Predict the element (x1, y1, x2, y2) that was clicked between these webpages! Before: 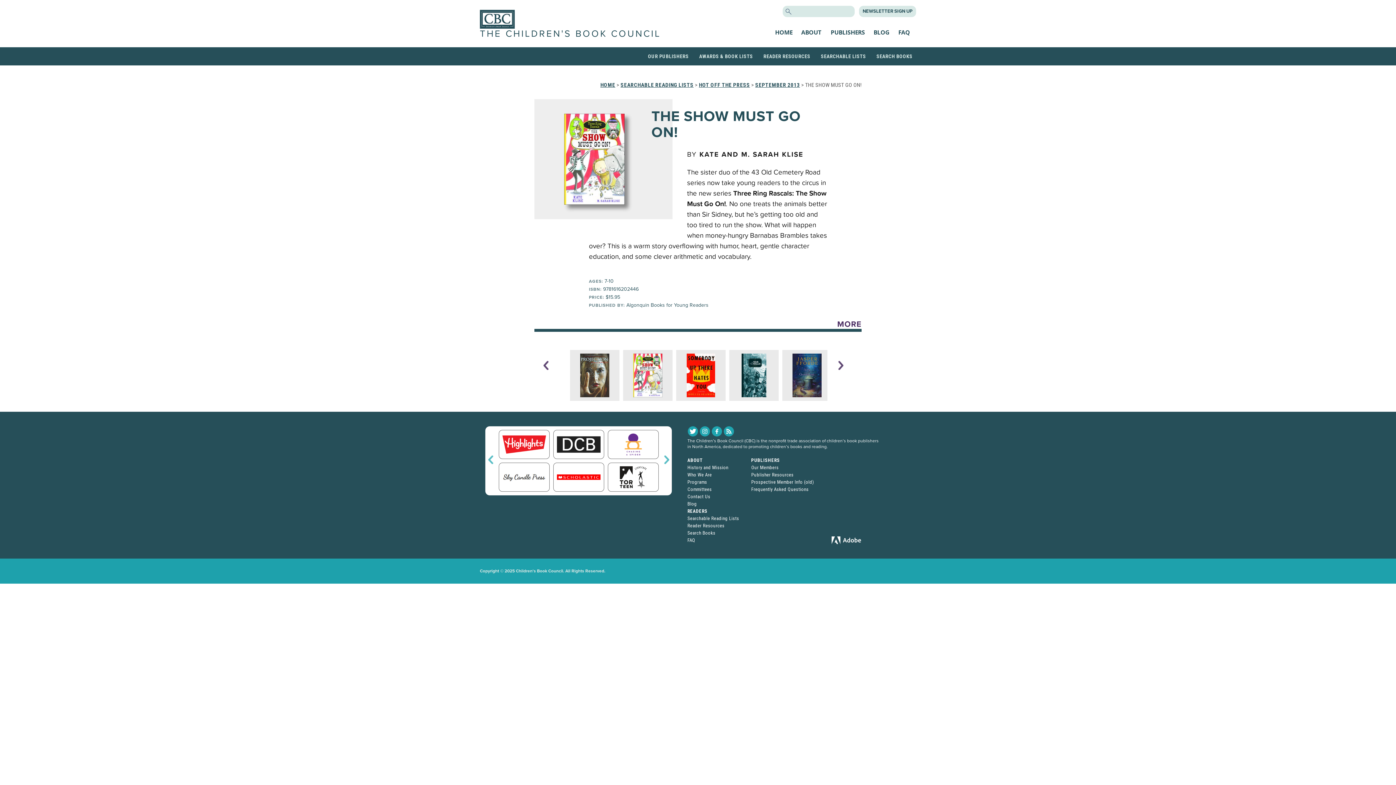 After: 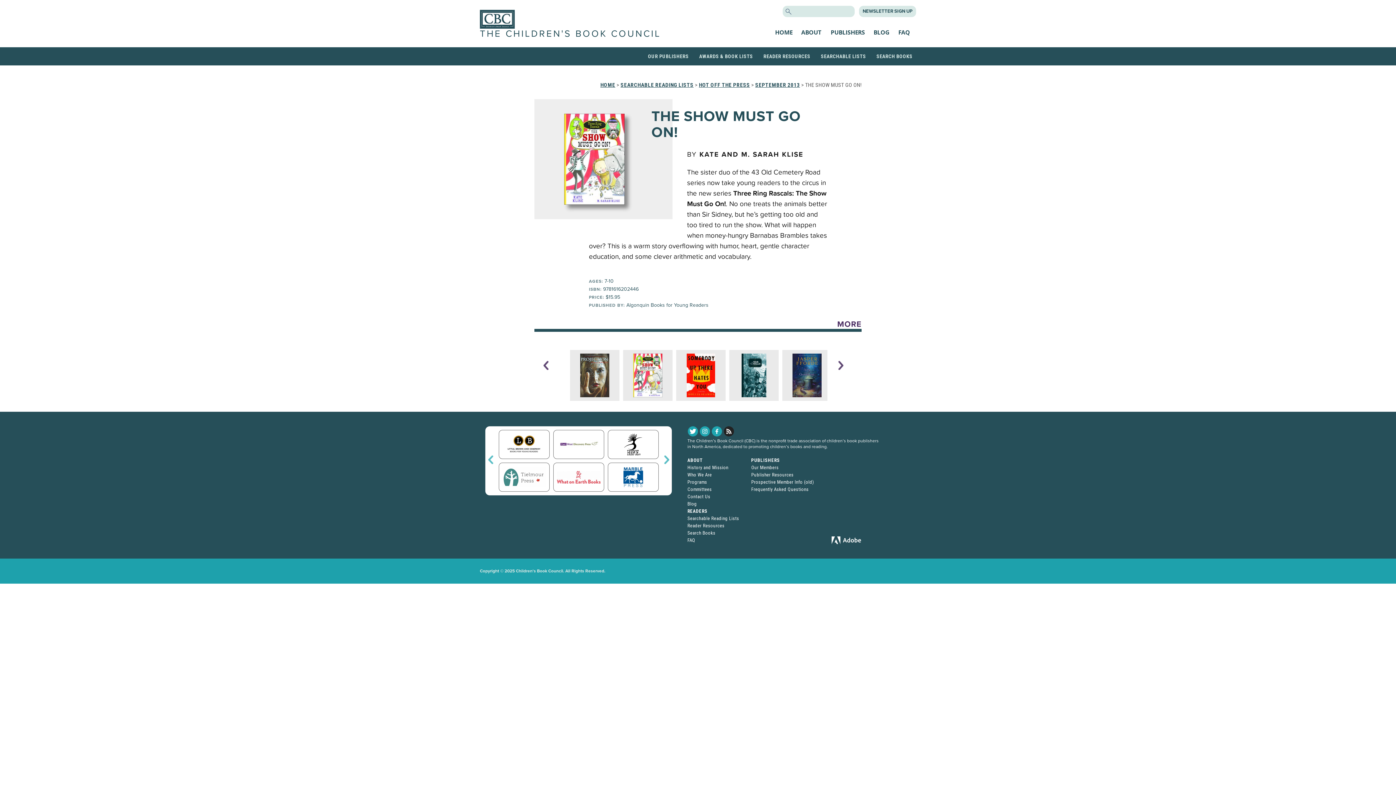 Action: bbox: (724, 426, 734, 436)